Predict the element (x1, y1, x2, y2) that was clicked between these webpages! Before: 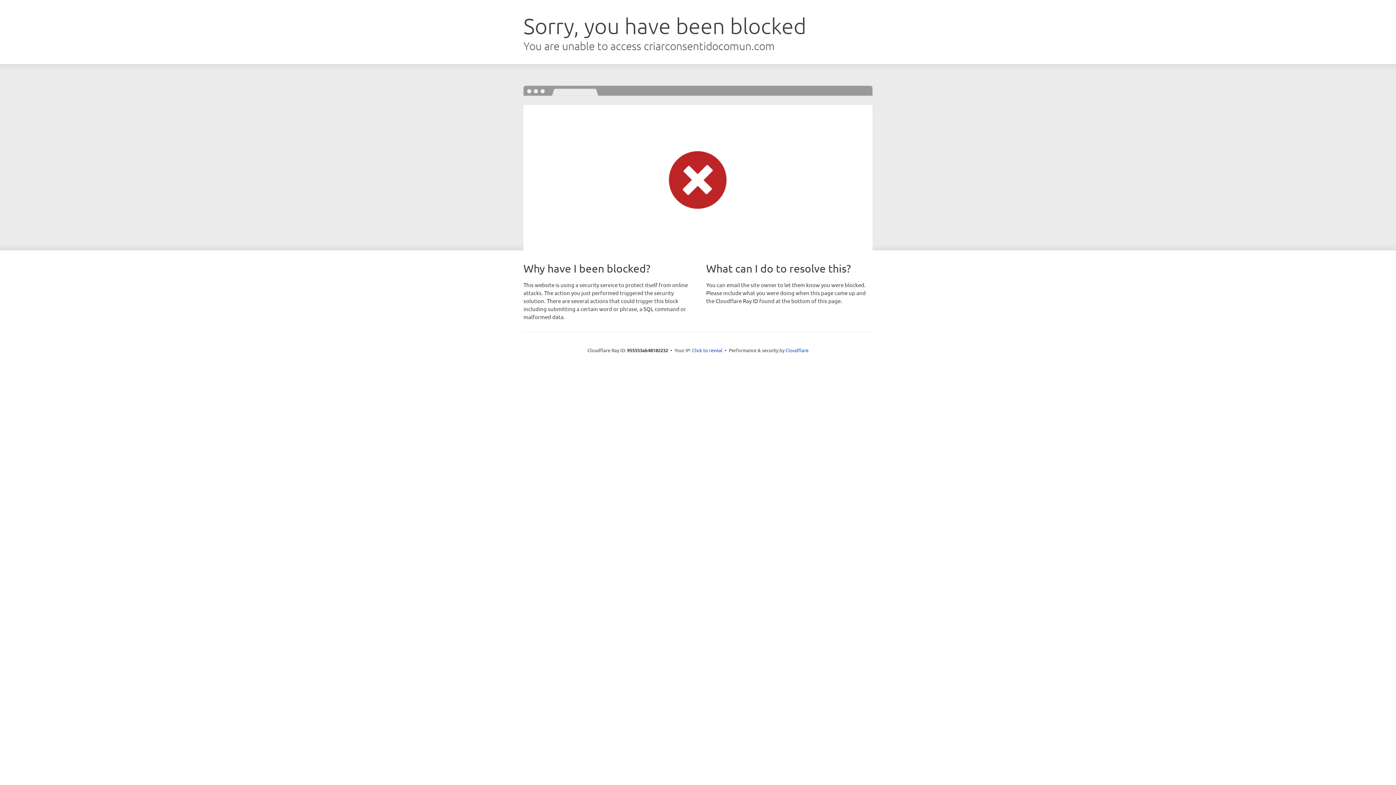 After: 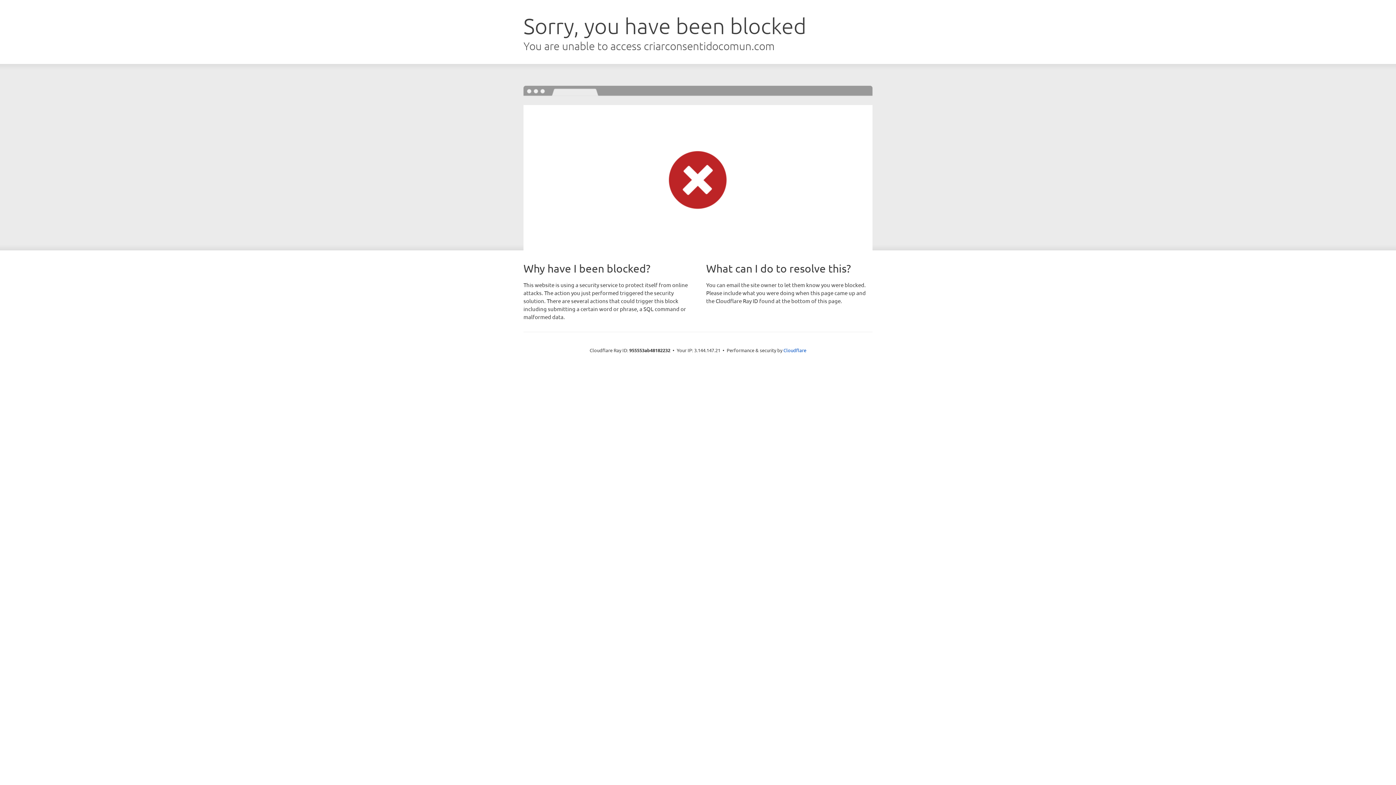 Action: bbox: (692, 346, 722, 353) label: Click to reveal